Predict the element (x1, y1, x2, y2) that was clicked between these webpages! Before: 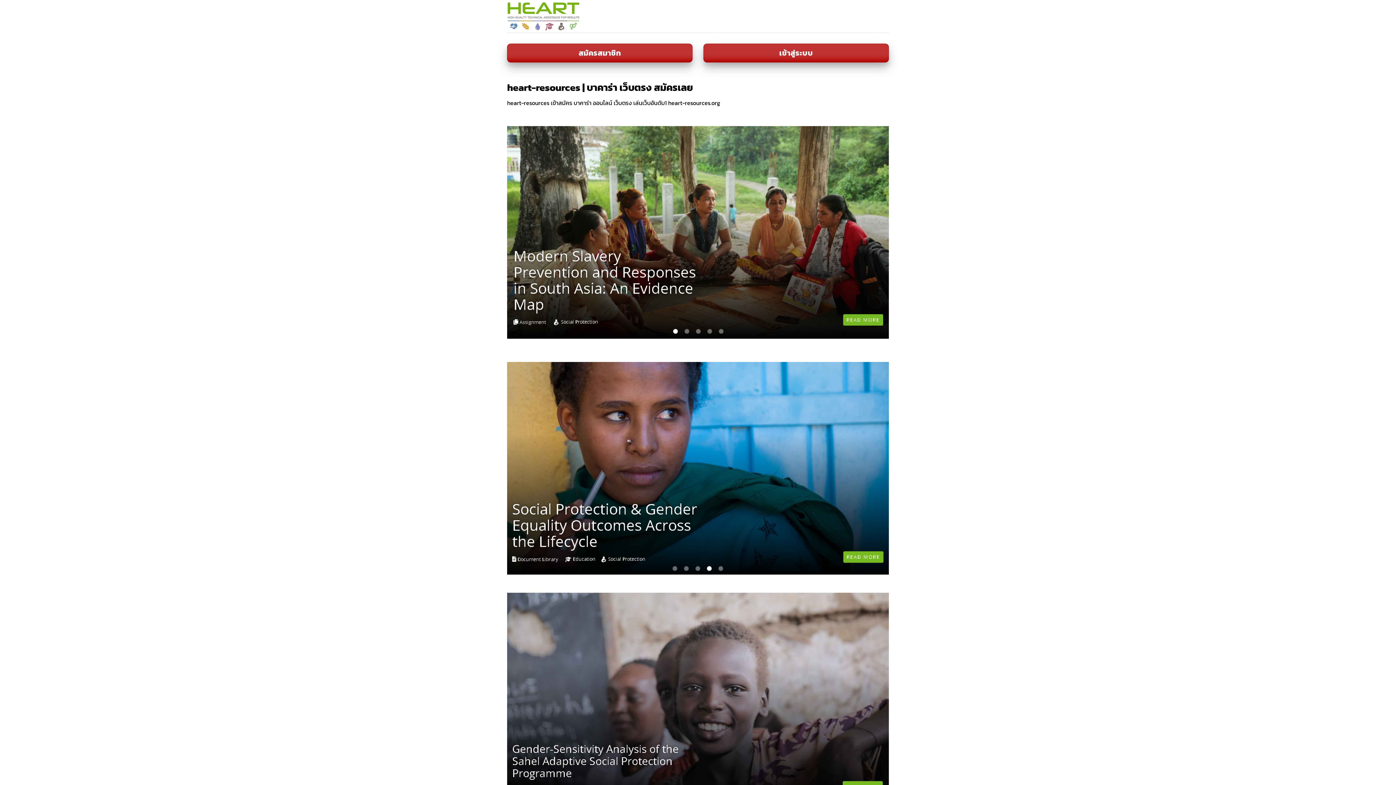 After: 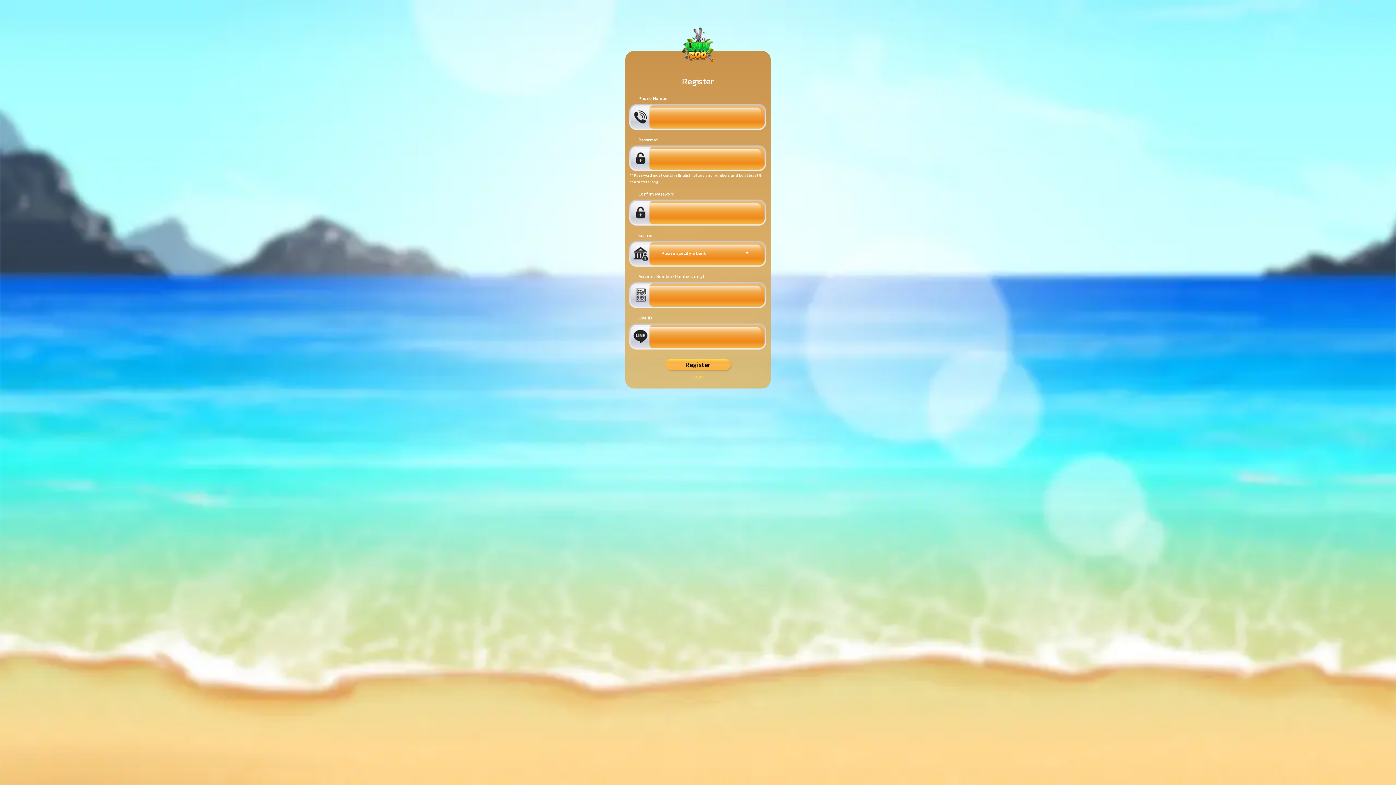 Action: label: เข้าสู่ระบบ bbox: (703, 43, 889, 62)